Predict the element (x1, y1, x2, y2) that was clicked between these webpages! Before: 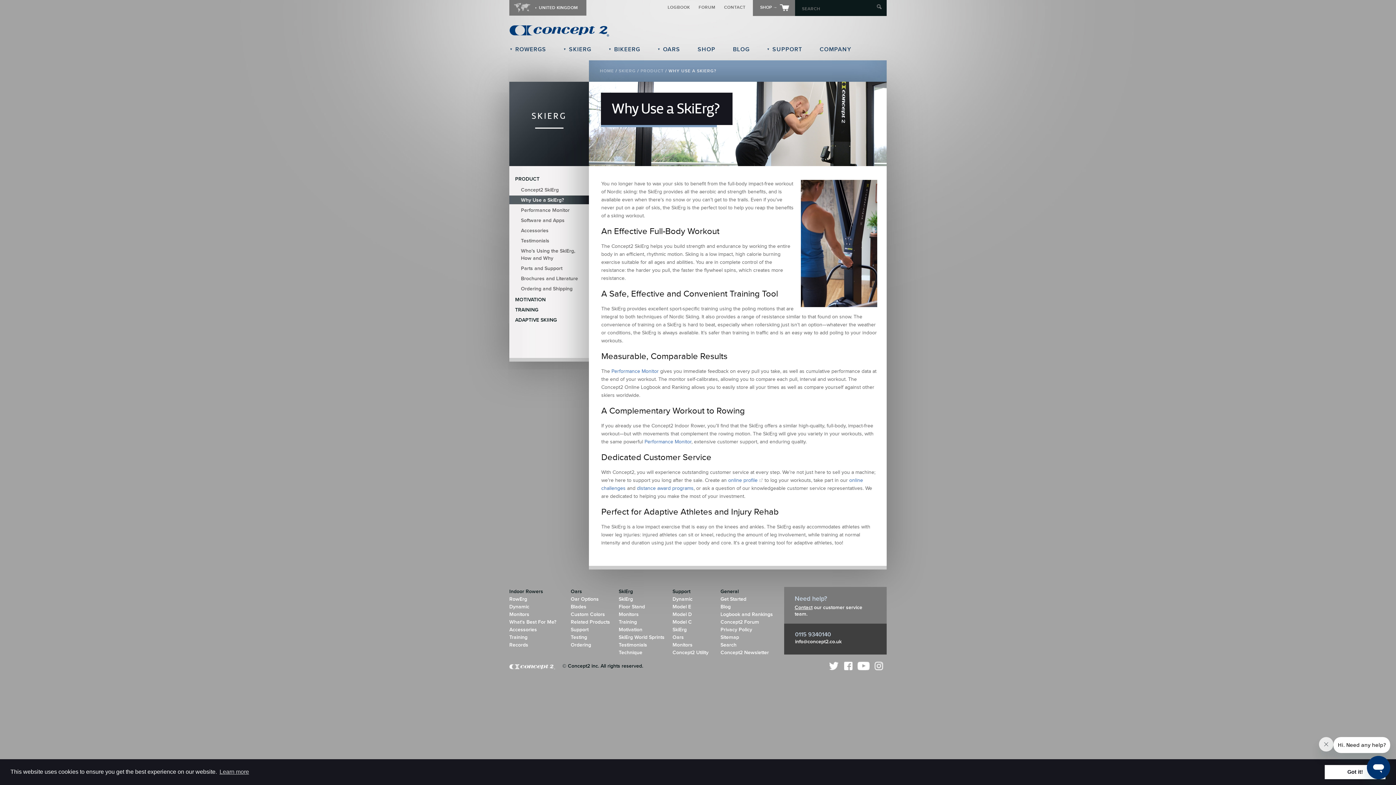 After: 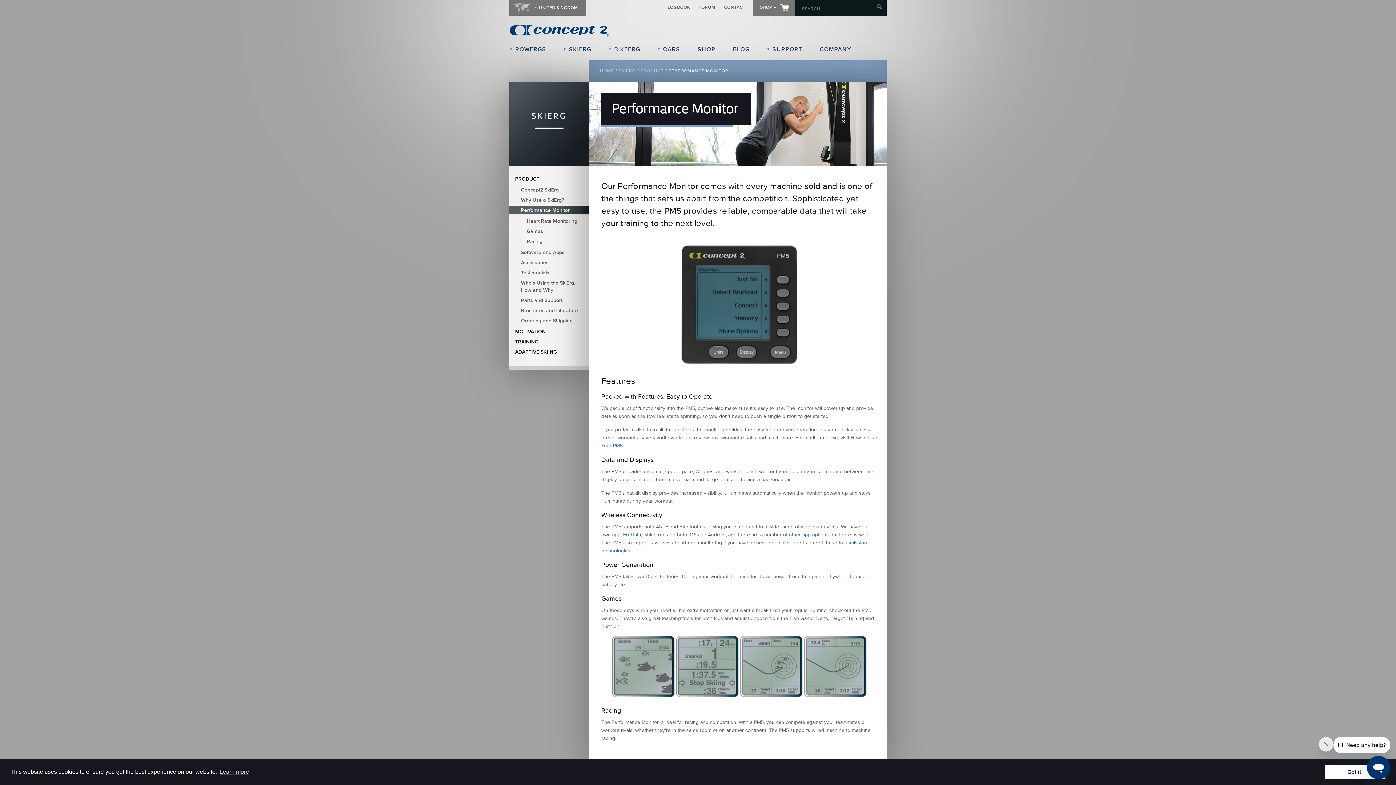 Action: label: Performance Monitor bbox: (509, 205, 589, 214)